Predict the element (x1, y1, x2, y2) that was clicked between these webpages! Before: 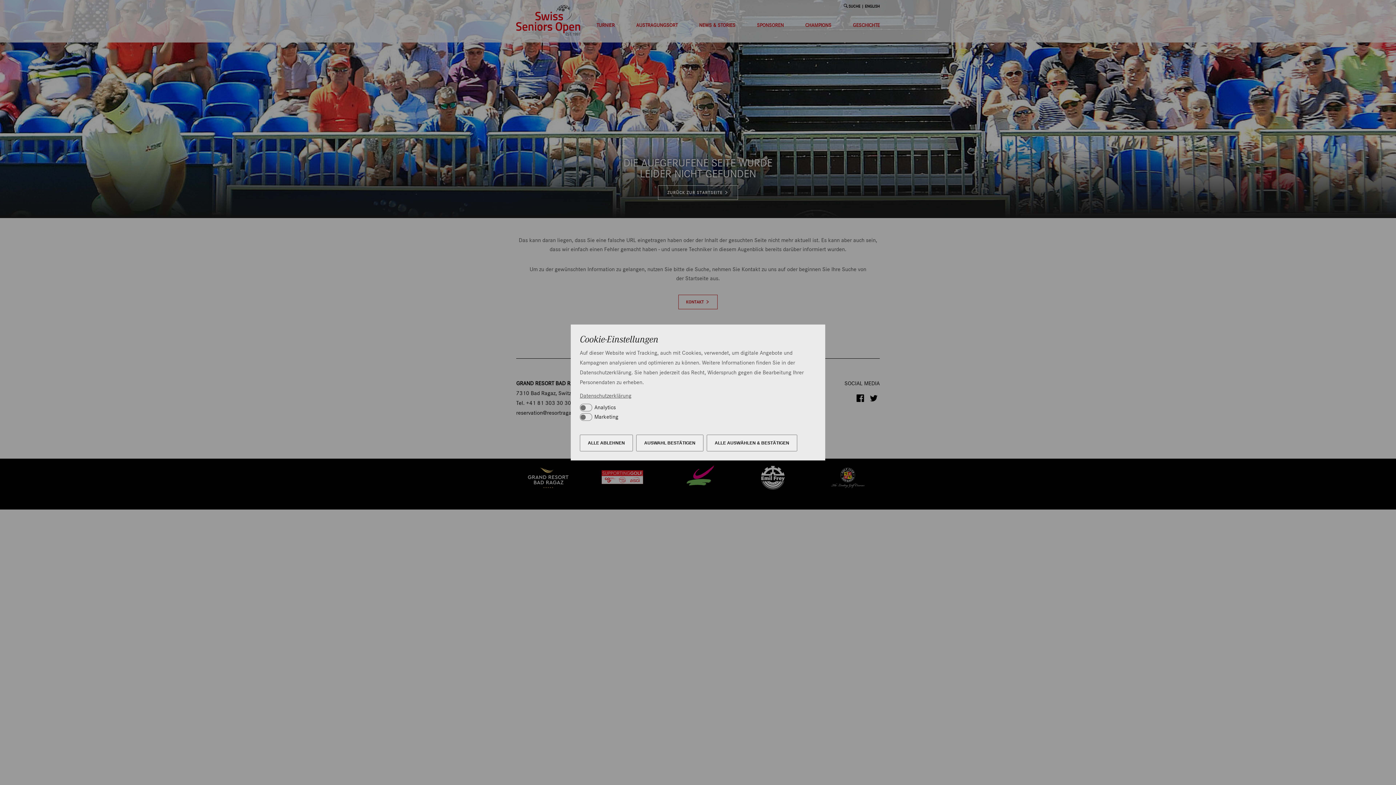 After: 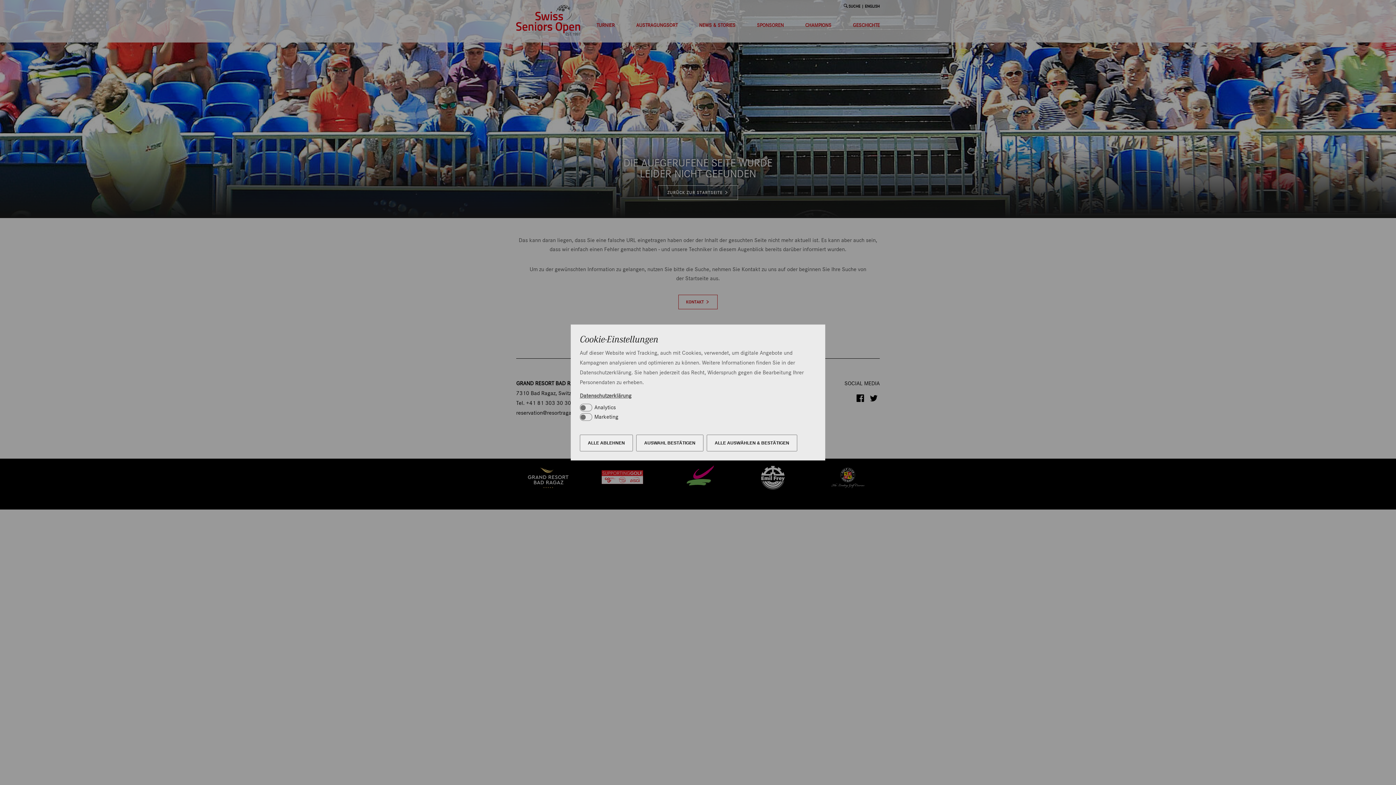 Action: bbox: (580, 393, 631, 399) label: Datenschutzerklärung